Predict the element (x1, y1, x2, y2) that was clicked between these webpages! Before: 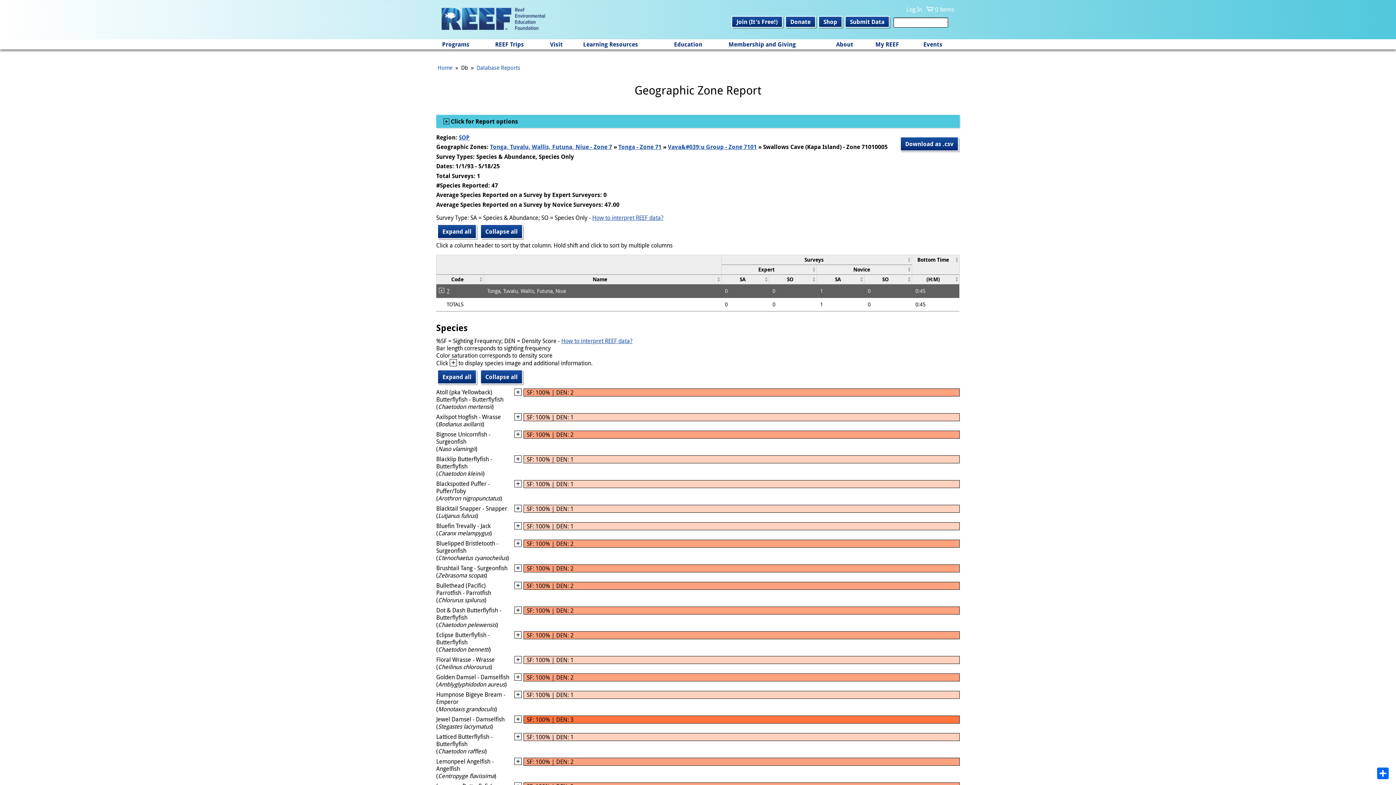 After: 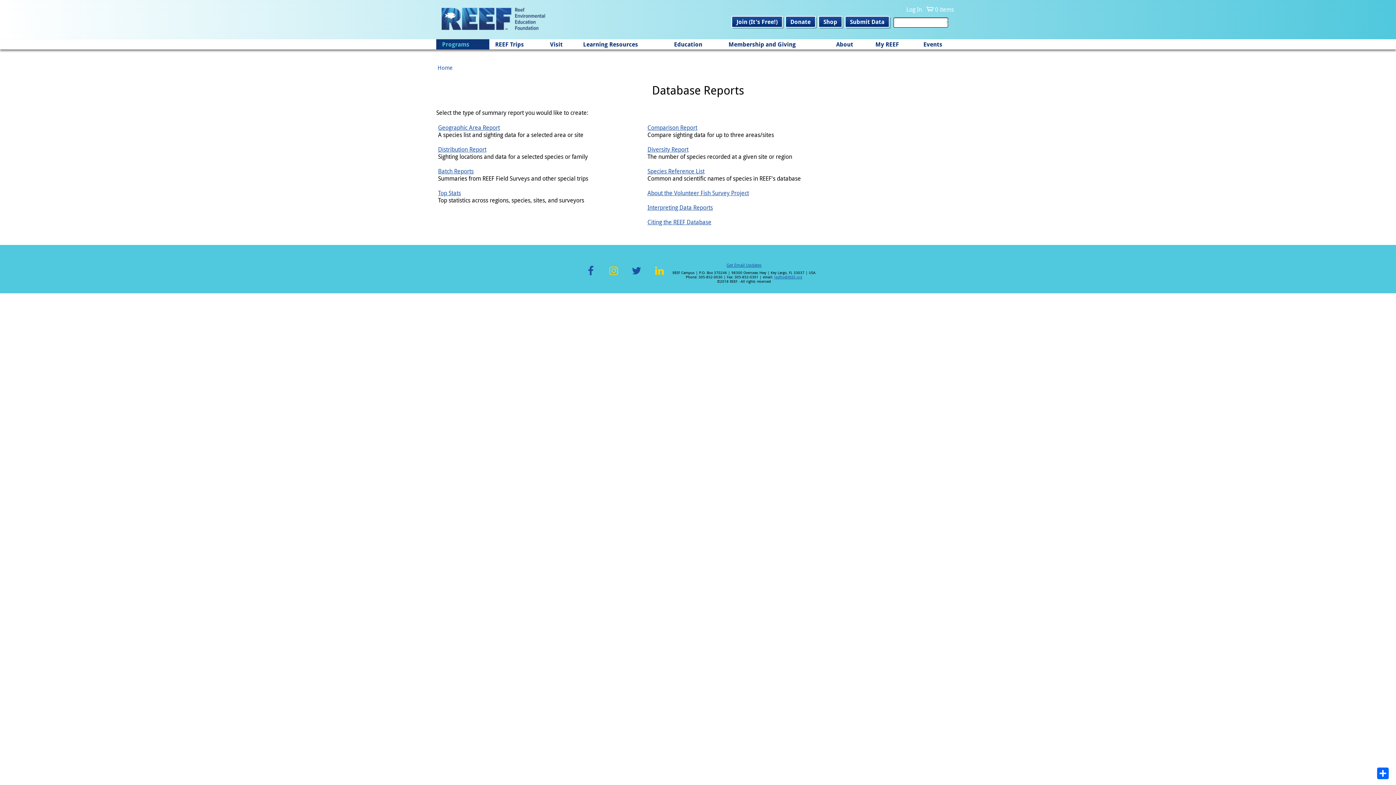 Action: label: Database Reports bbox: (476, 64, 520, 71)